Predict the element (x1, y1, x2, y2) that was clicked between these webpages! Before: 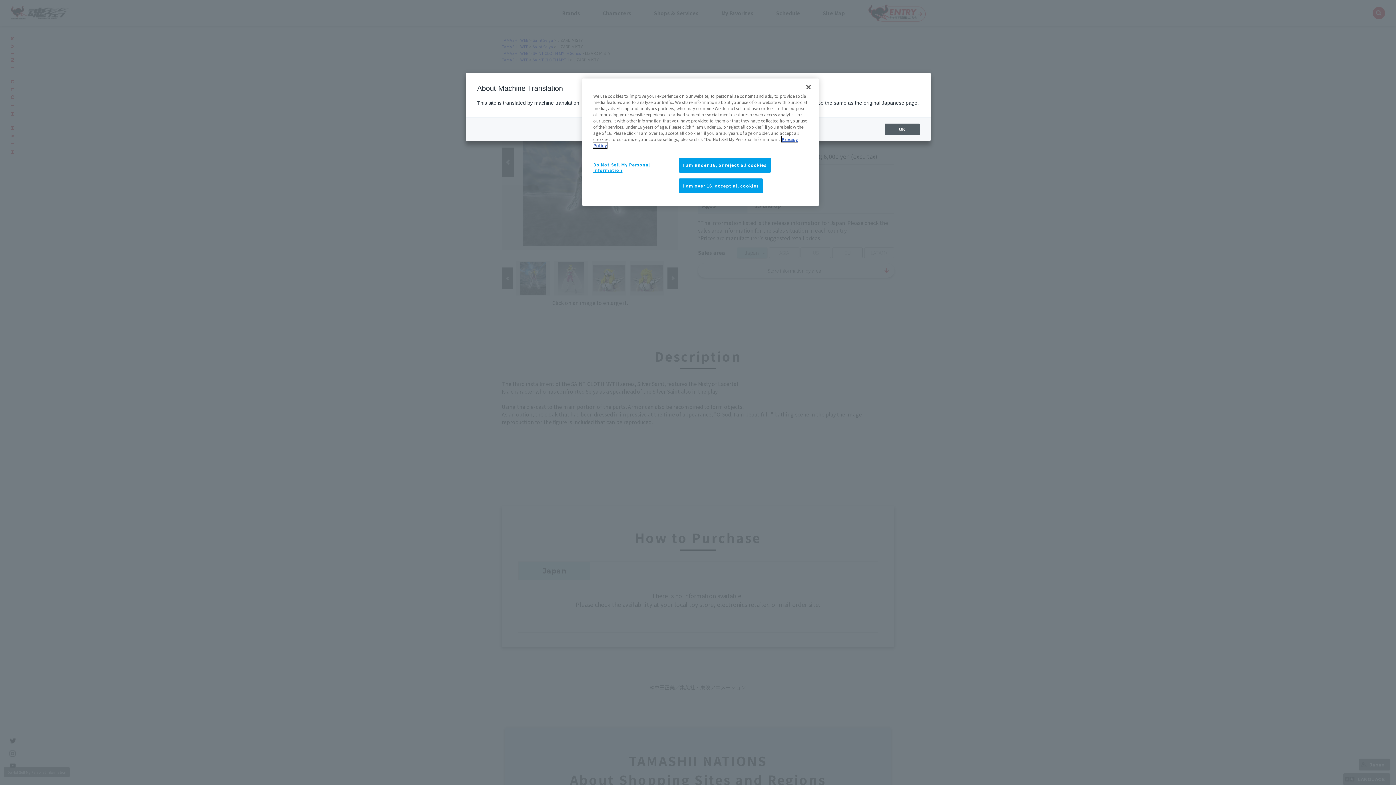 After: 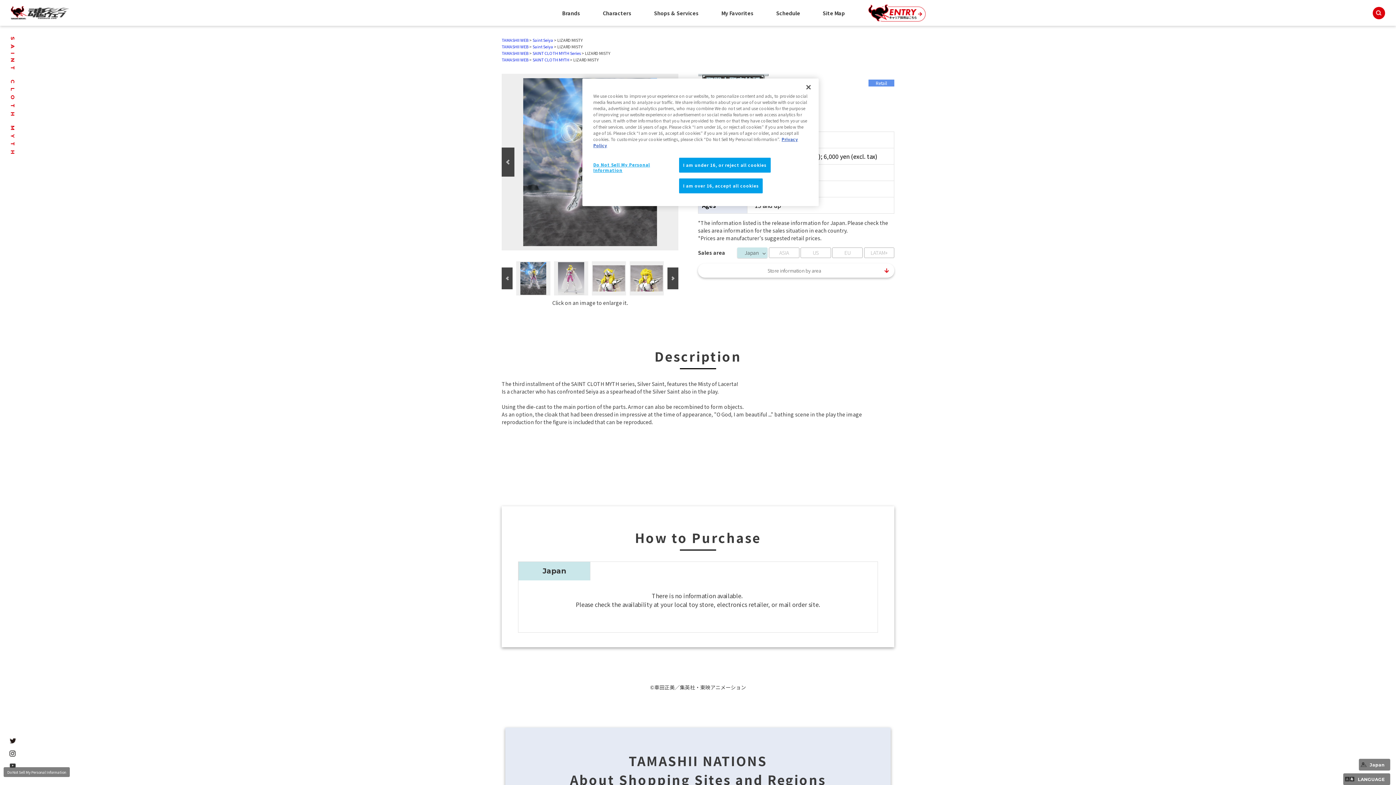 Action: bbox: (884, 123, 919, 135) label: OK